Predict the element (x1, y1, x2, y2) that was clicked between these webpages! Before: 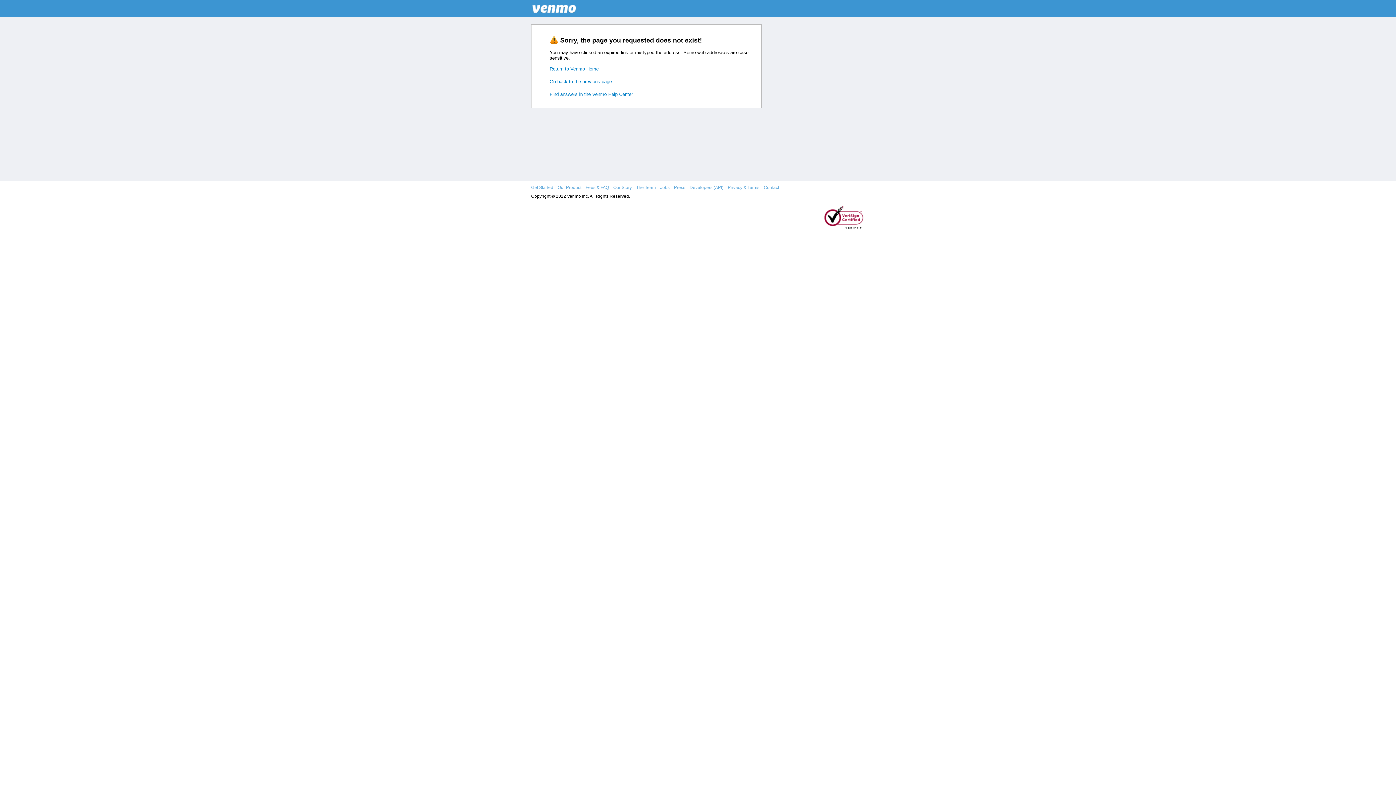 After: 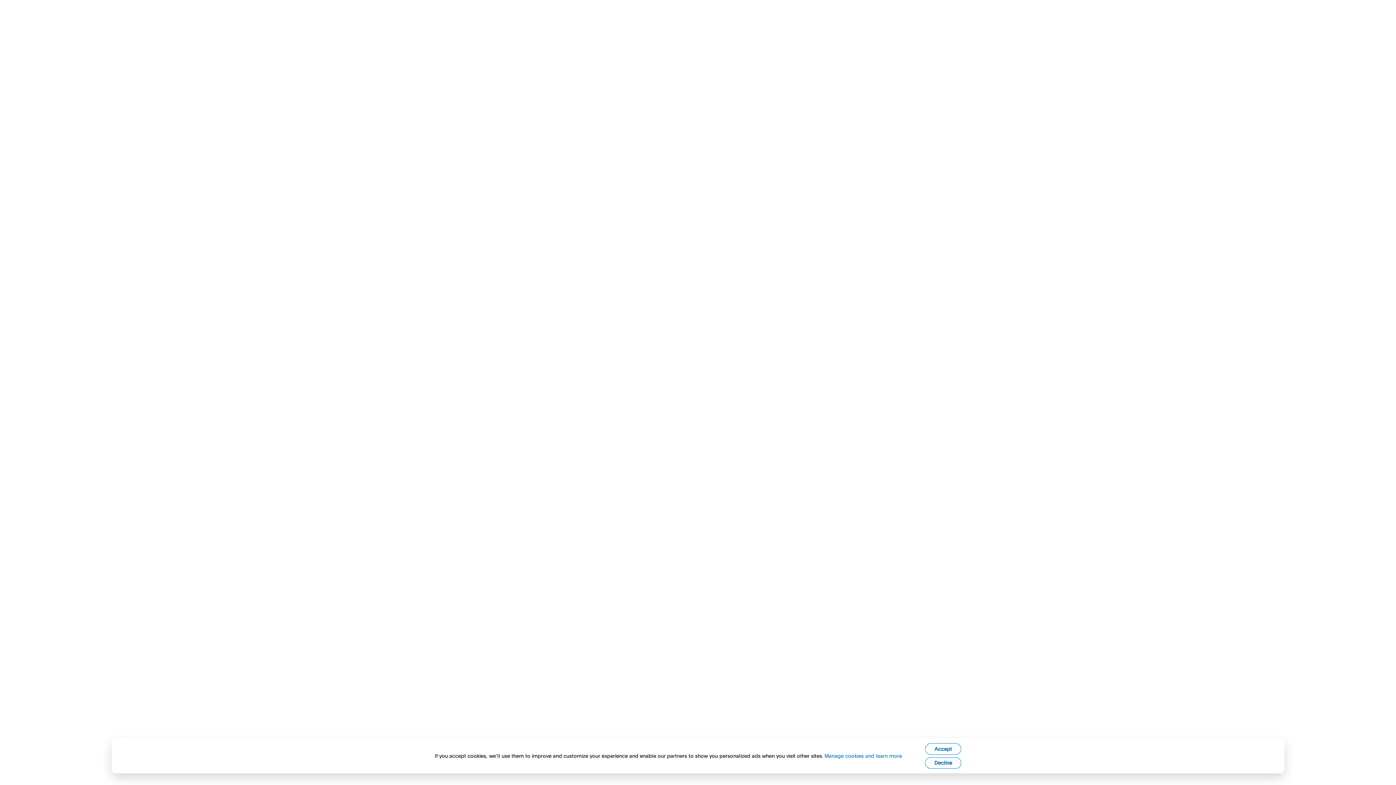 Action: label: Fees & FAQ bbox: (585, 185, 609, 190)